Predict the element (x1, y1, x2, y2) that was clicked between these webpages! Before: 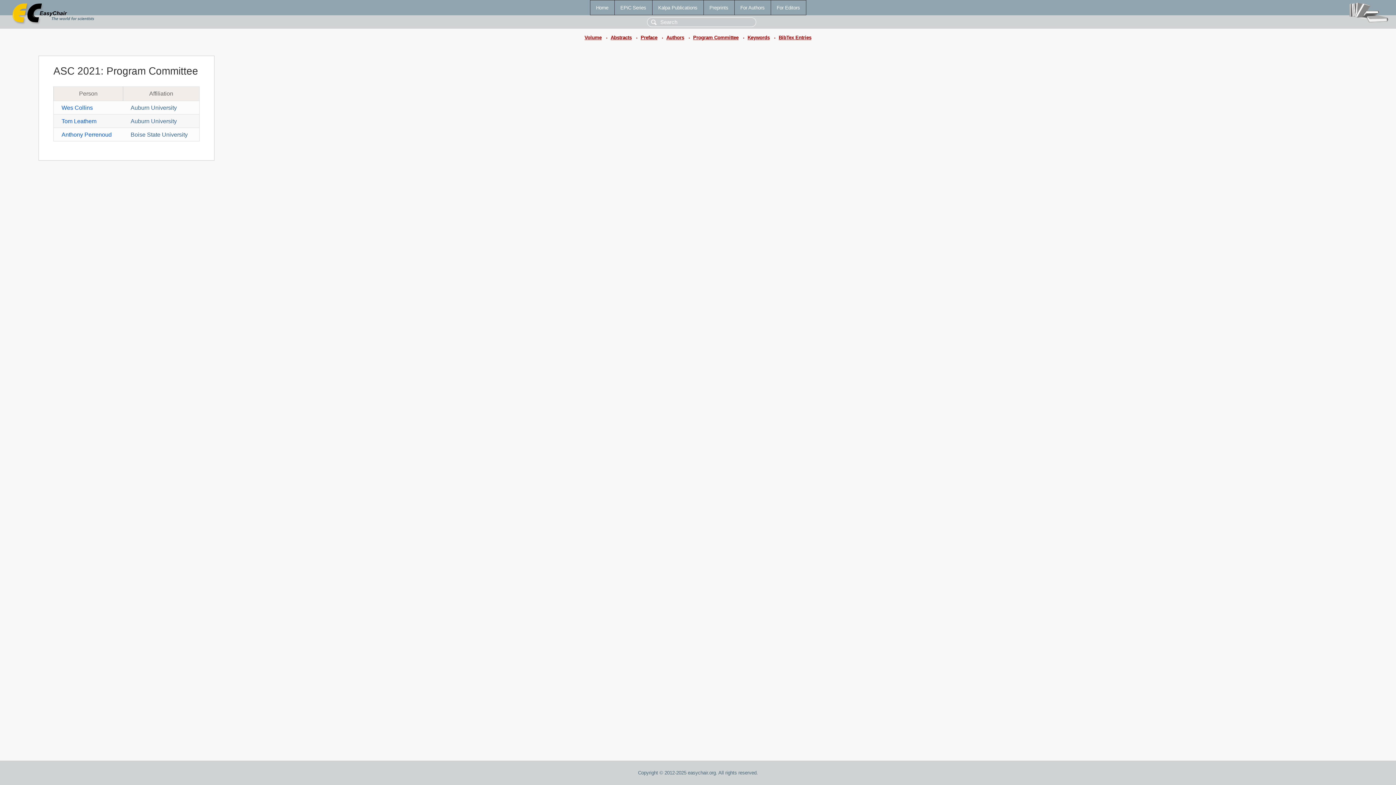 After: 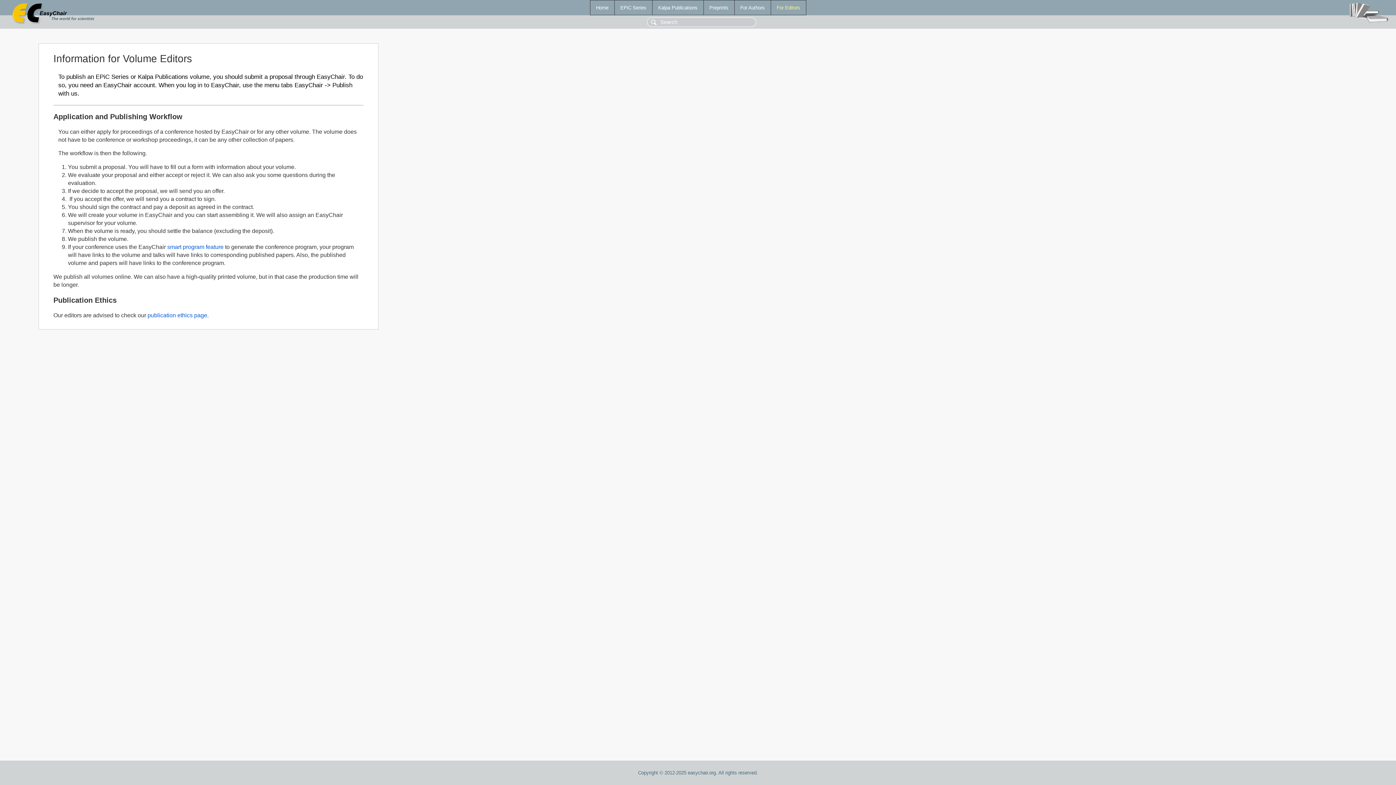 Action: bbox: (771, 0, 806, 14) label: For Editors